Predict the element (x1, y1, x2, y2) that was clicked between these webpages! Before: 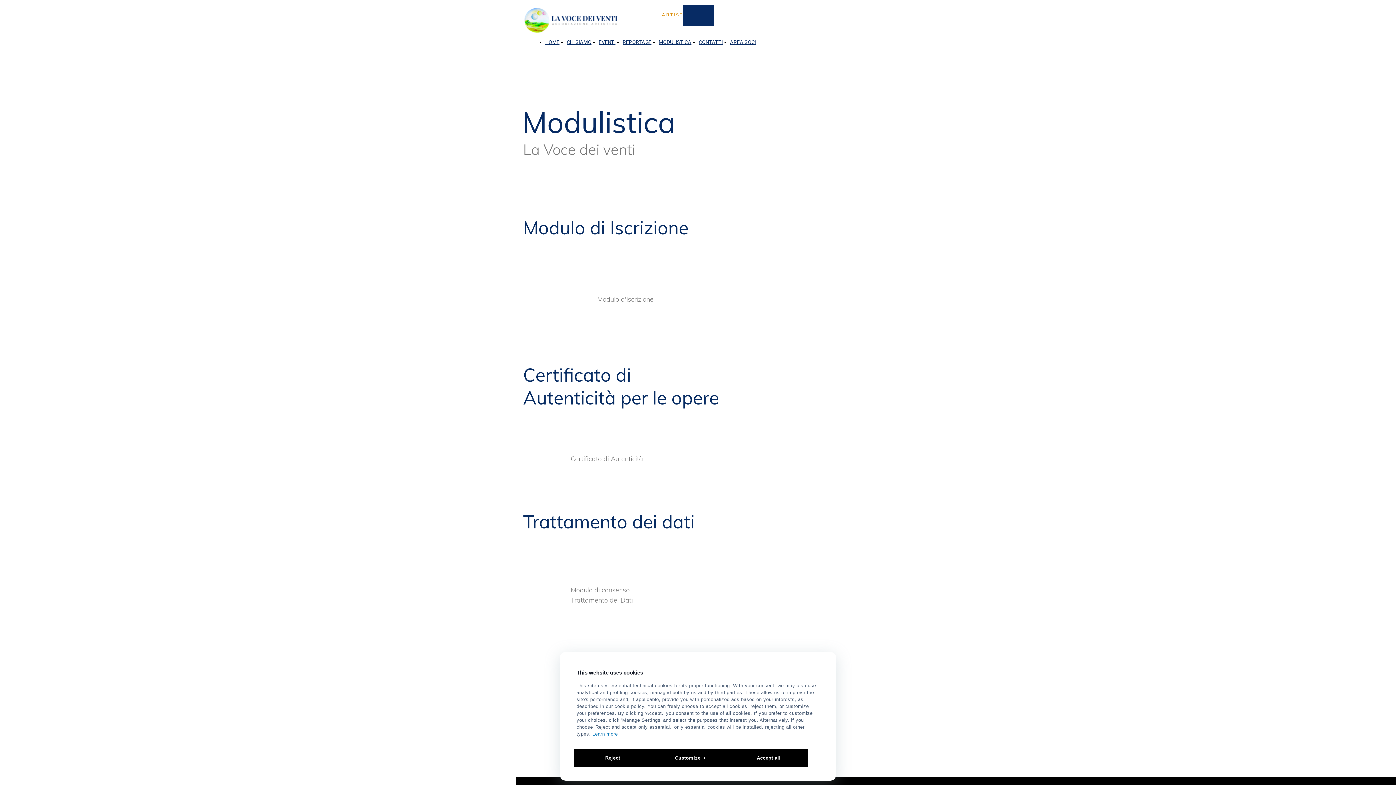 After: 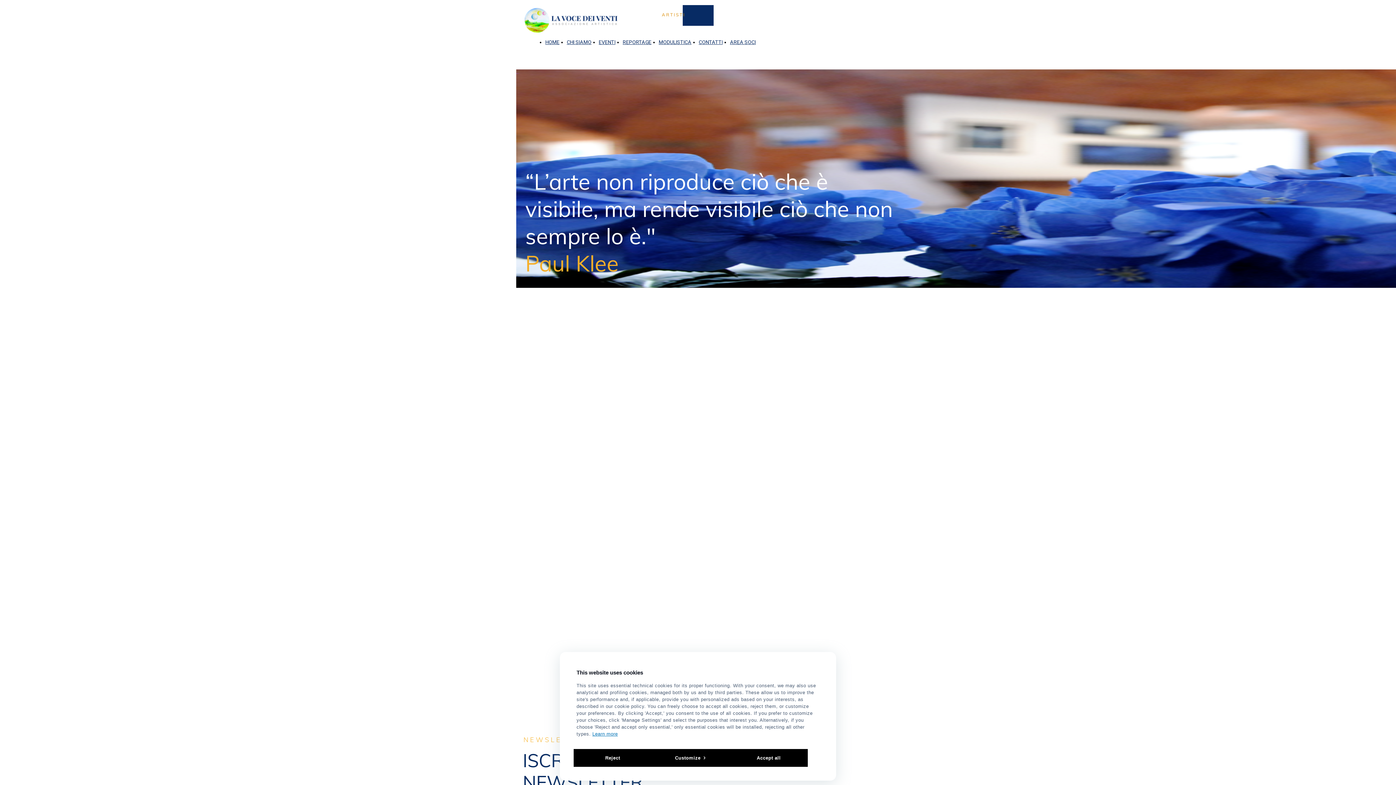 Action: bbox: (598, 34, 615, 49) label: EVENTI